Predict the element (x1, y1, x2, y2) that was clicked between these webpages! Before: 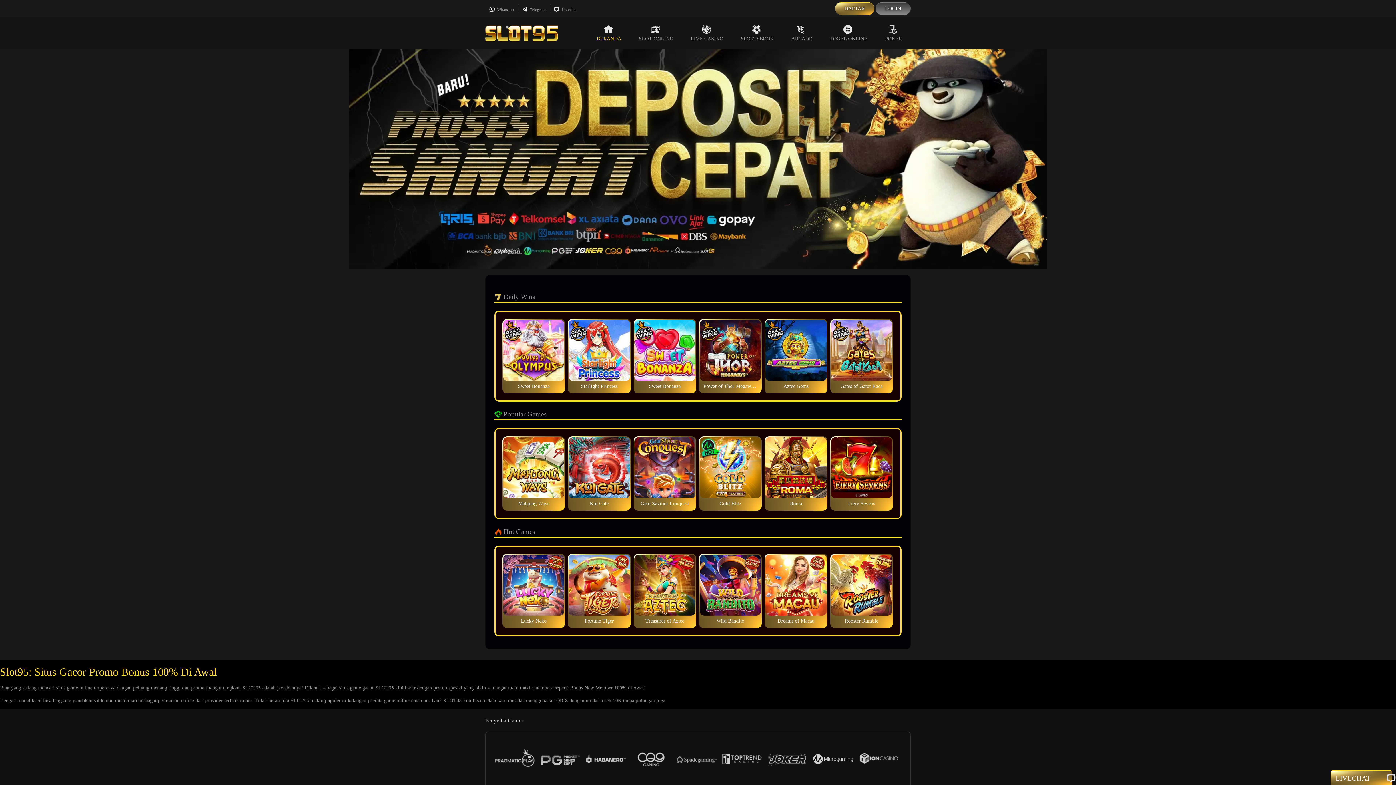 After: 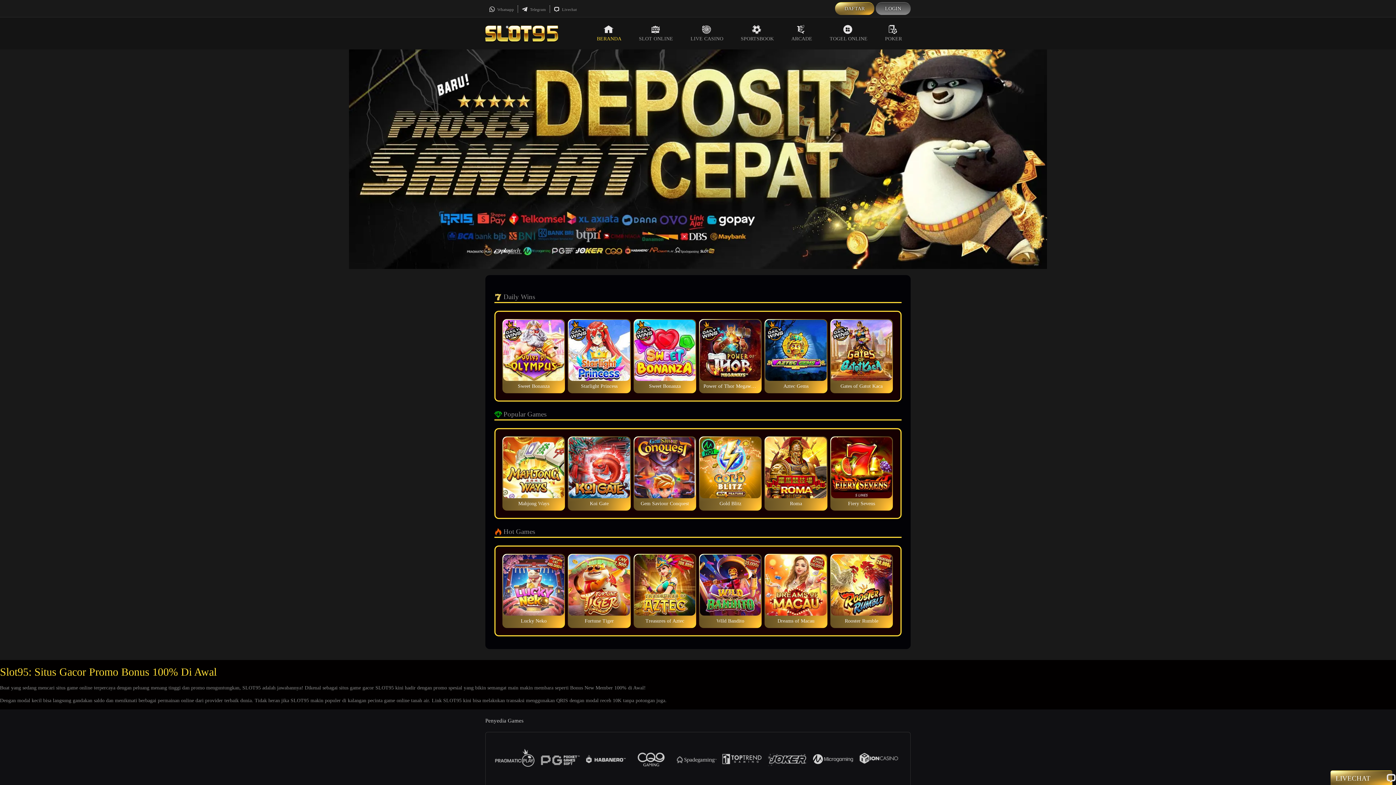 Action: bbox: (588, 17, 630, 49) label: BERANDA